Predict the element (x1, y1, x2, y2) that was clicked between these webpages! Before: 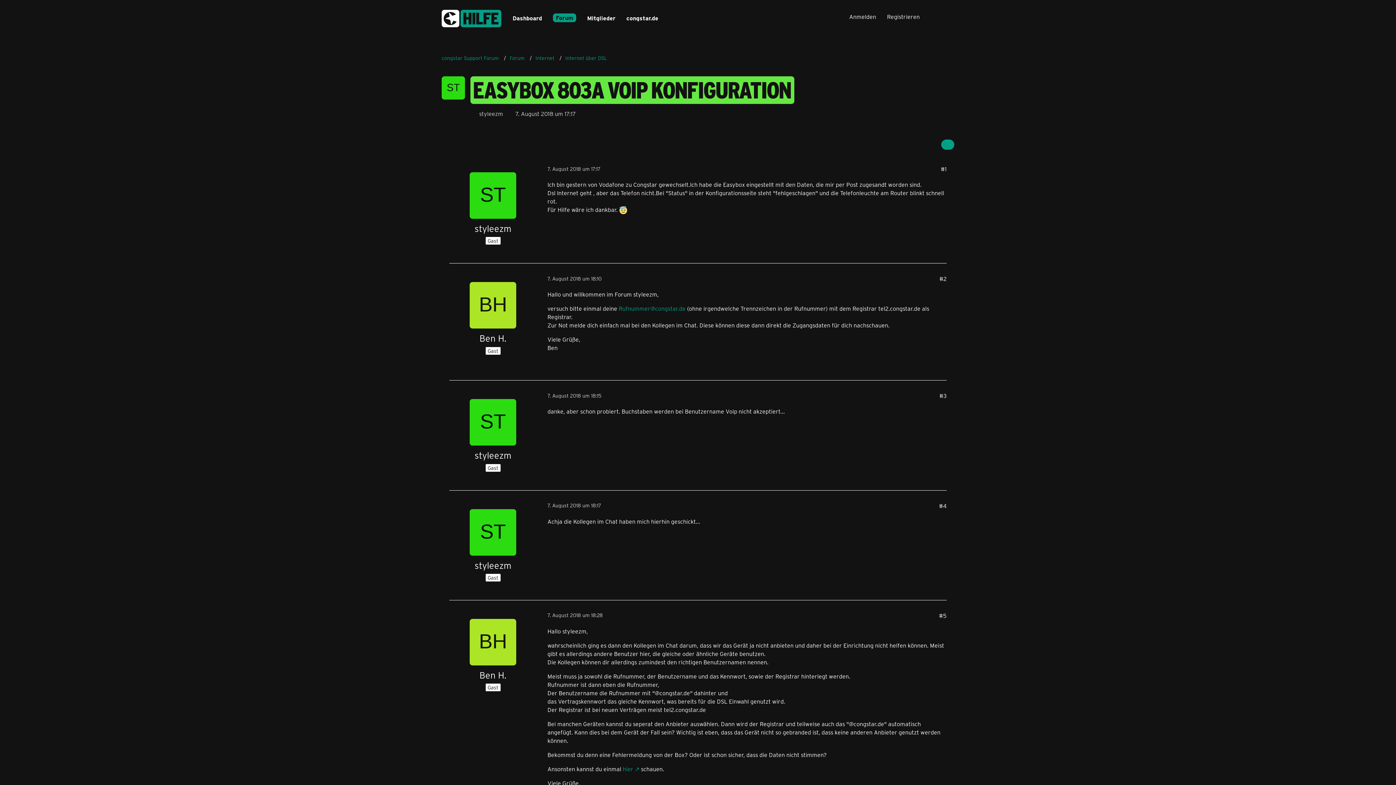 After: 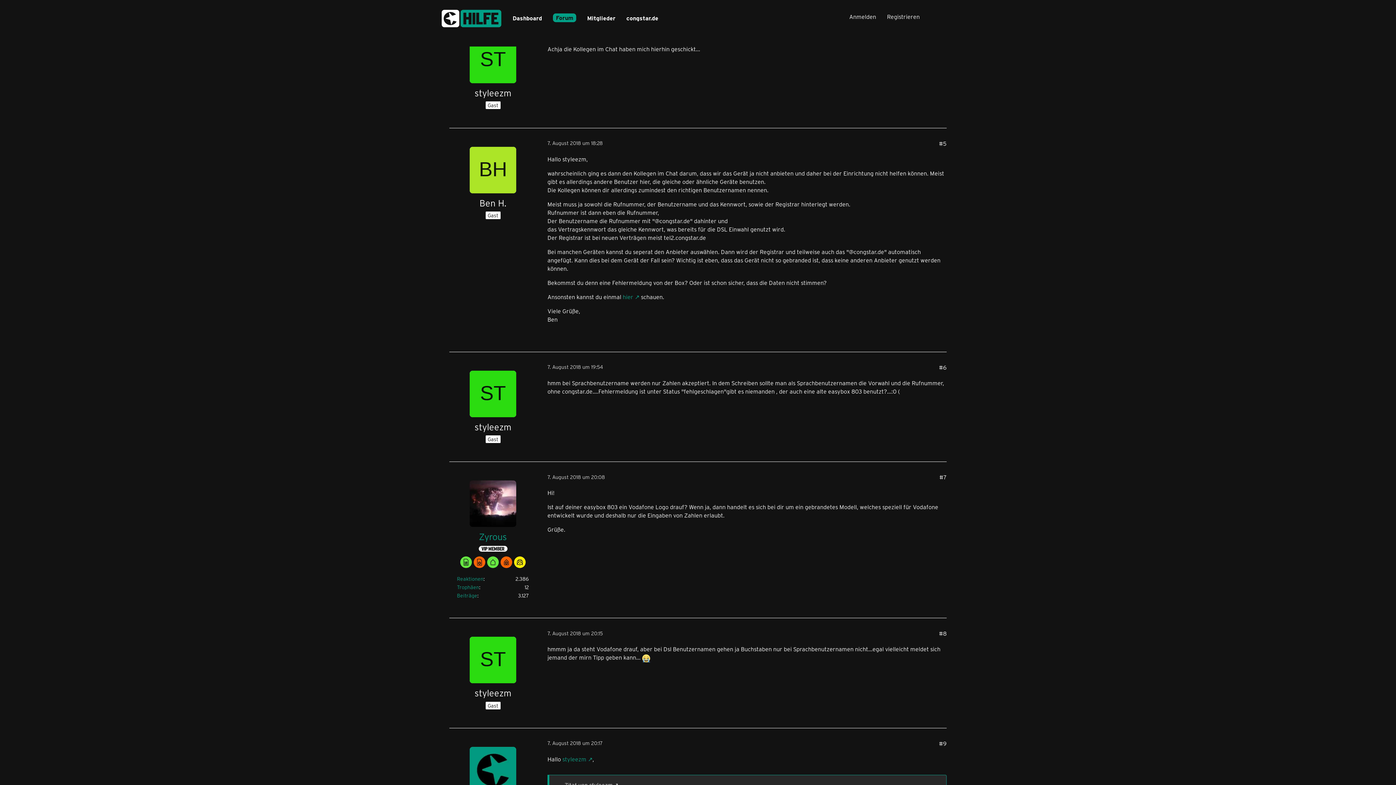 Action: label: 7. August 2018 um 18:17 bbox: (547, 502, 601, 509)